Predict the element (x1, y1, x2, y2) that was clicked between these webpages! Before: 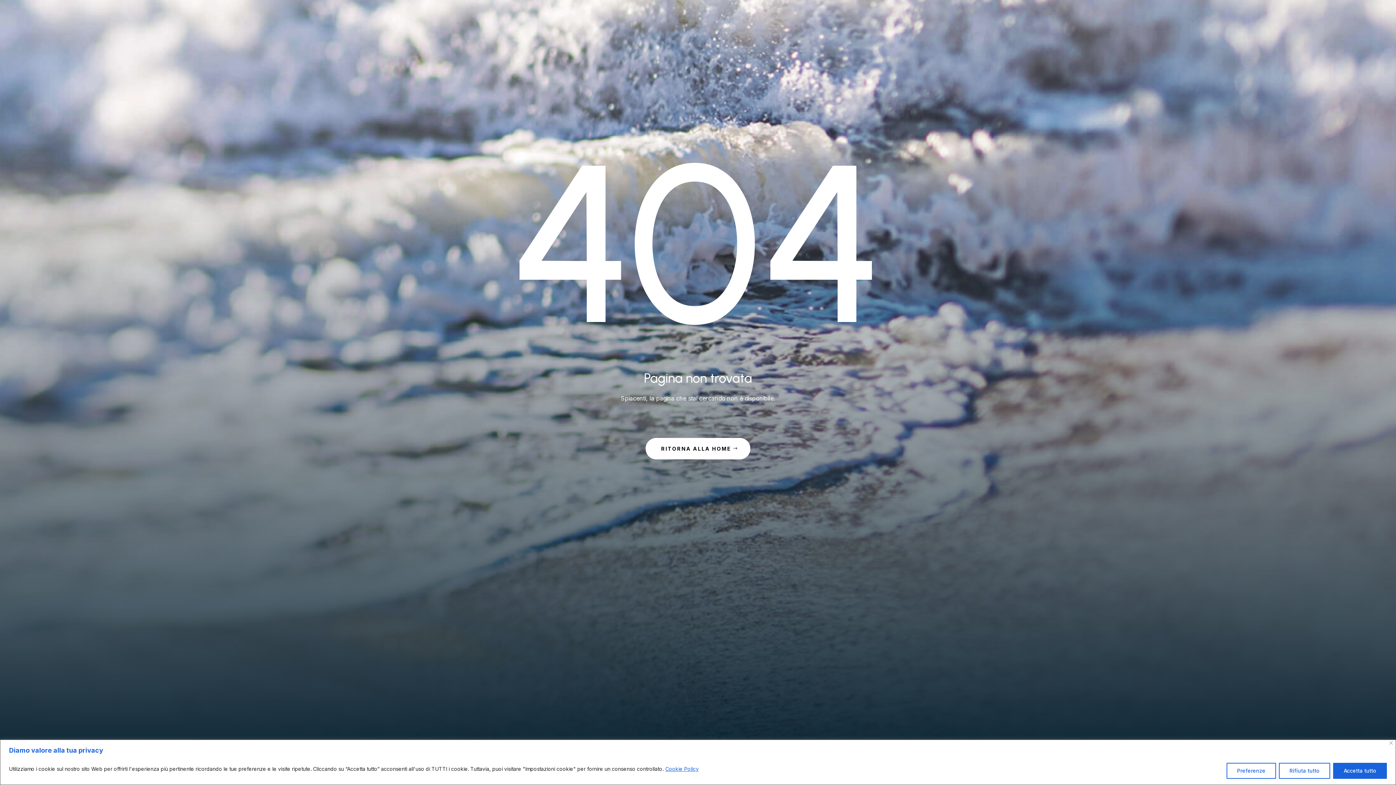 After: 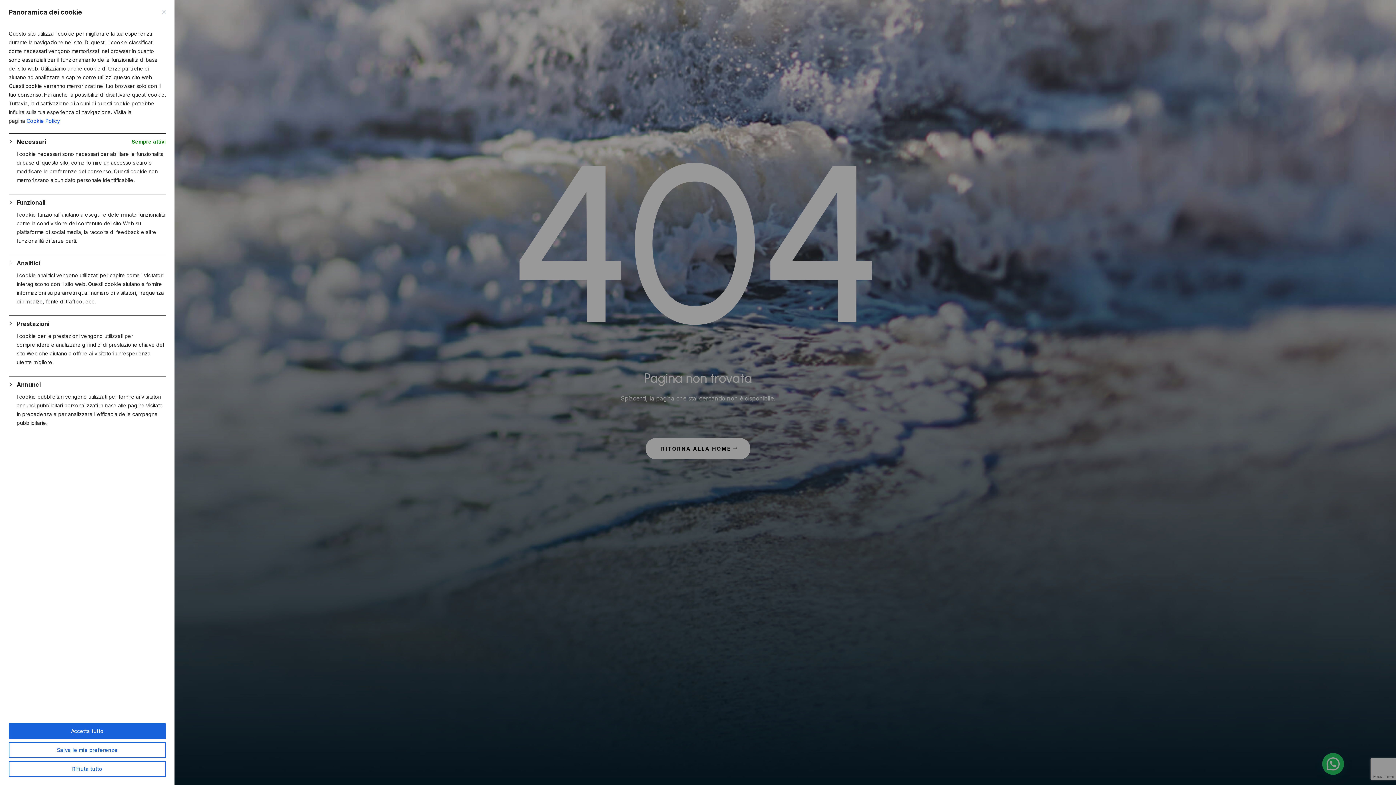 Action: bbox: (1226, 763, 1276, 779) label: Preferenze